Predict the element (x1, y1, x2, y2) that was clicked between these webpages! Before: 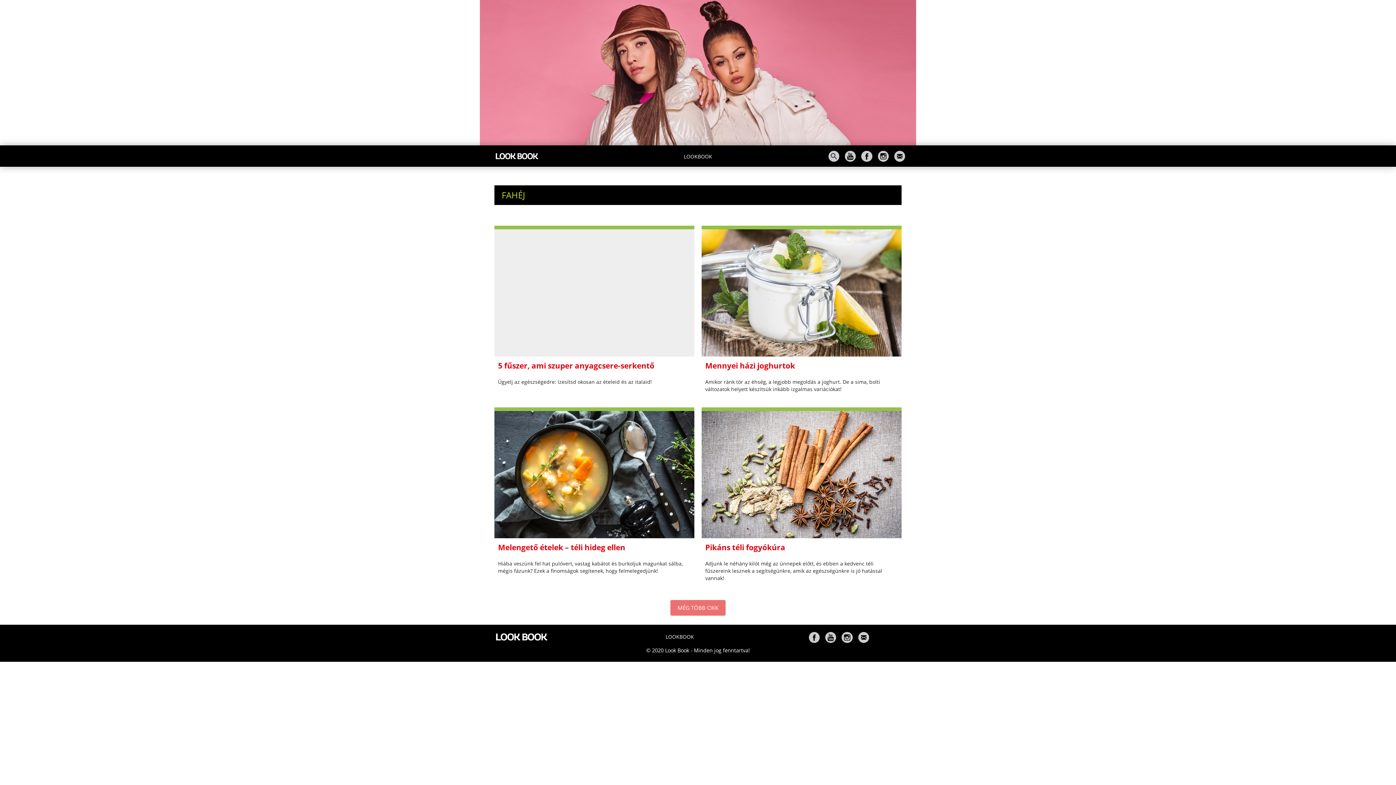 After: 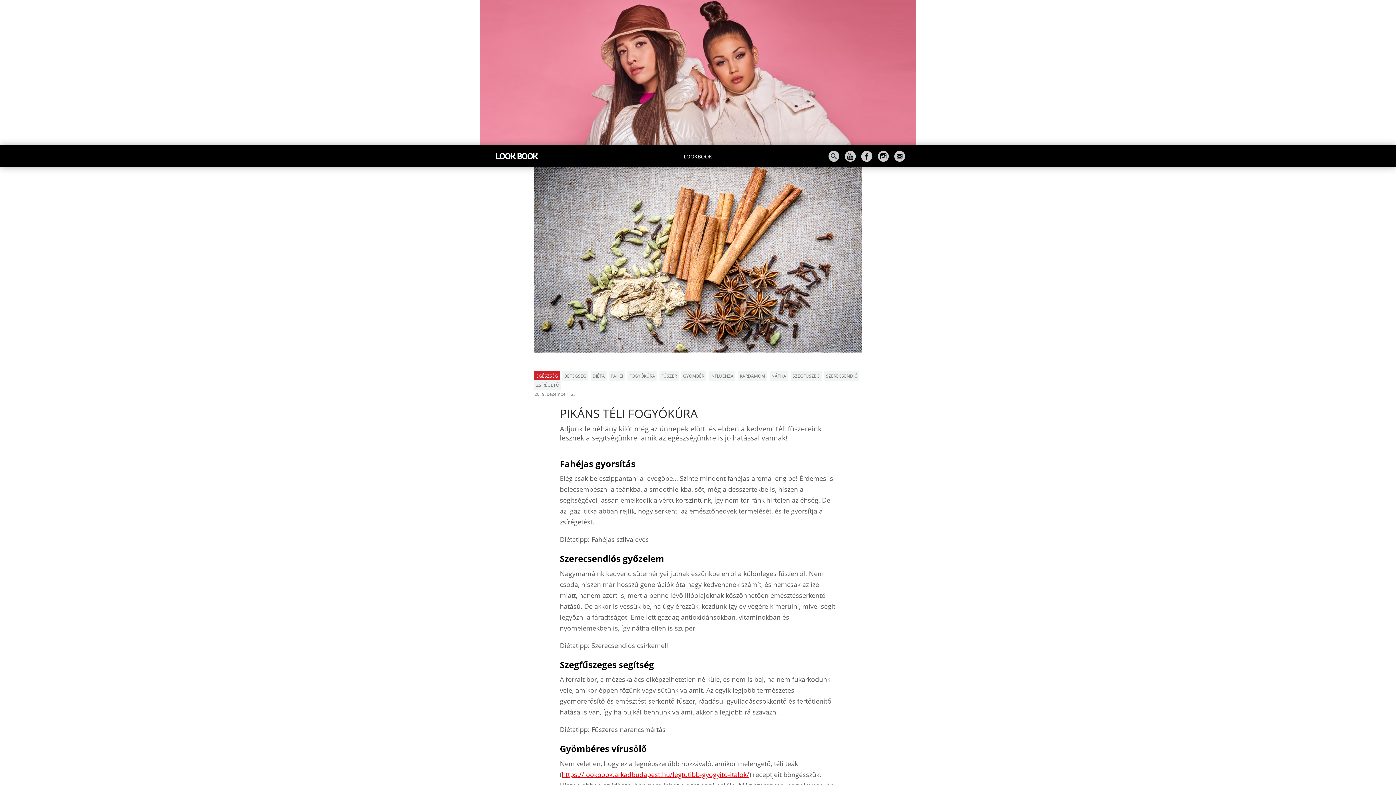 Action: label: Pikáns téli fogyókúra bbox: (705, 542, 785, 552)